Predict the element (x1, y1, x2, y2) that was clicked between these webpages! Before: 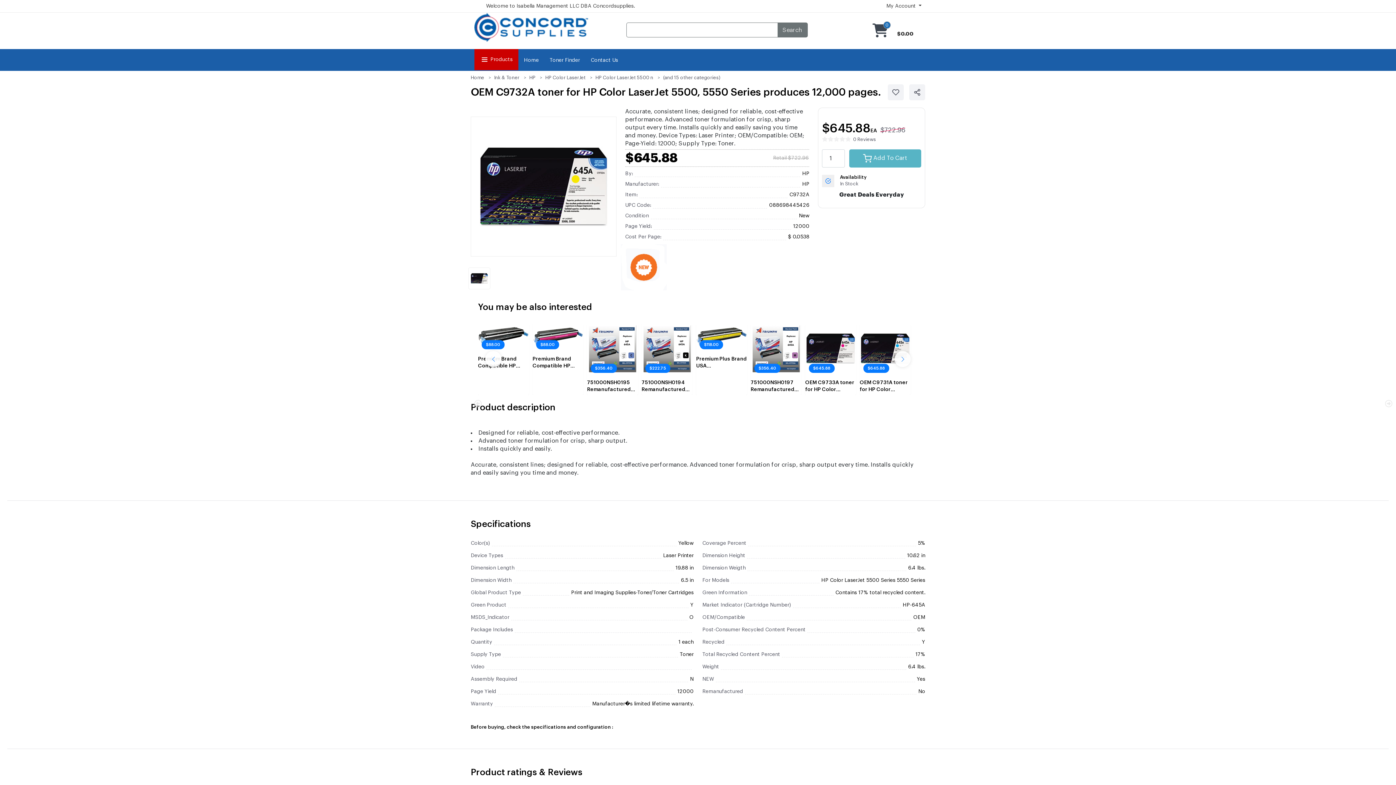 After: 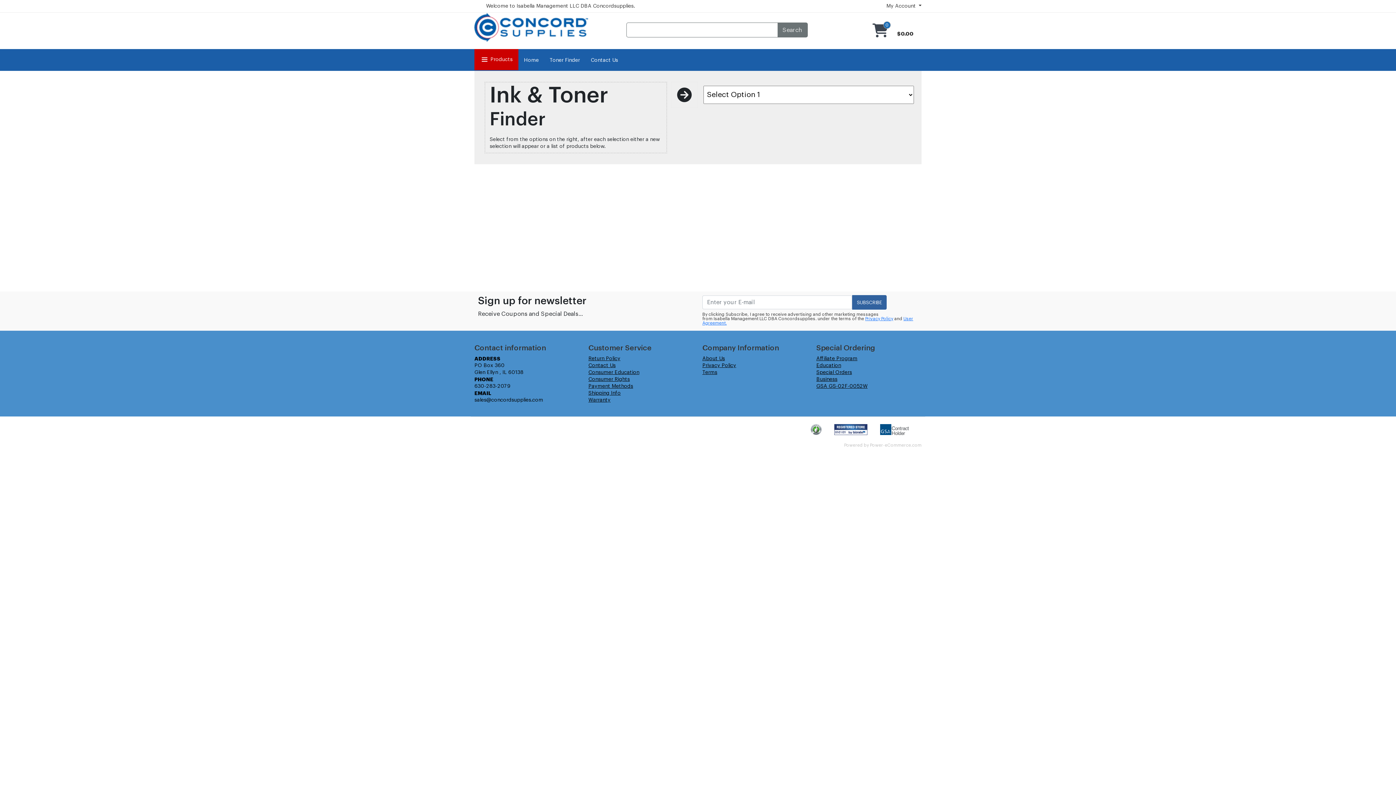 Action: label: Toner Finder bbox: (549, 57, 580, 62)